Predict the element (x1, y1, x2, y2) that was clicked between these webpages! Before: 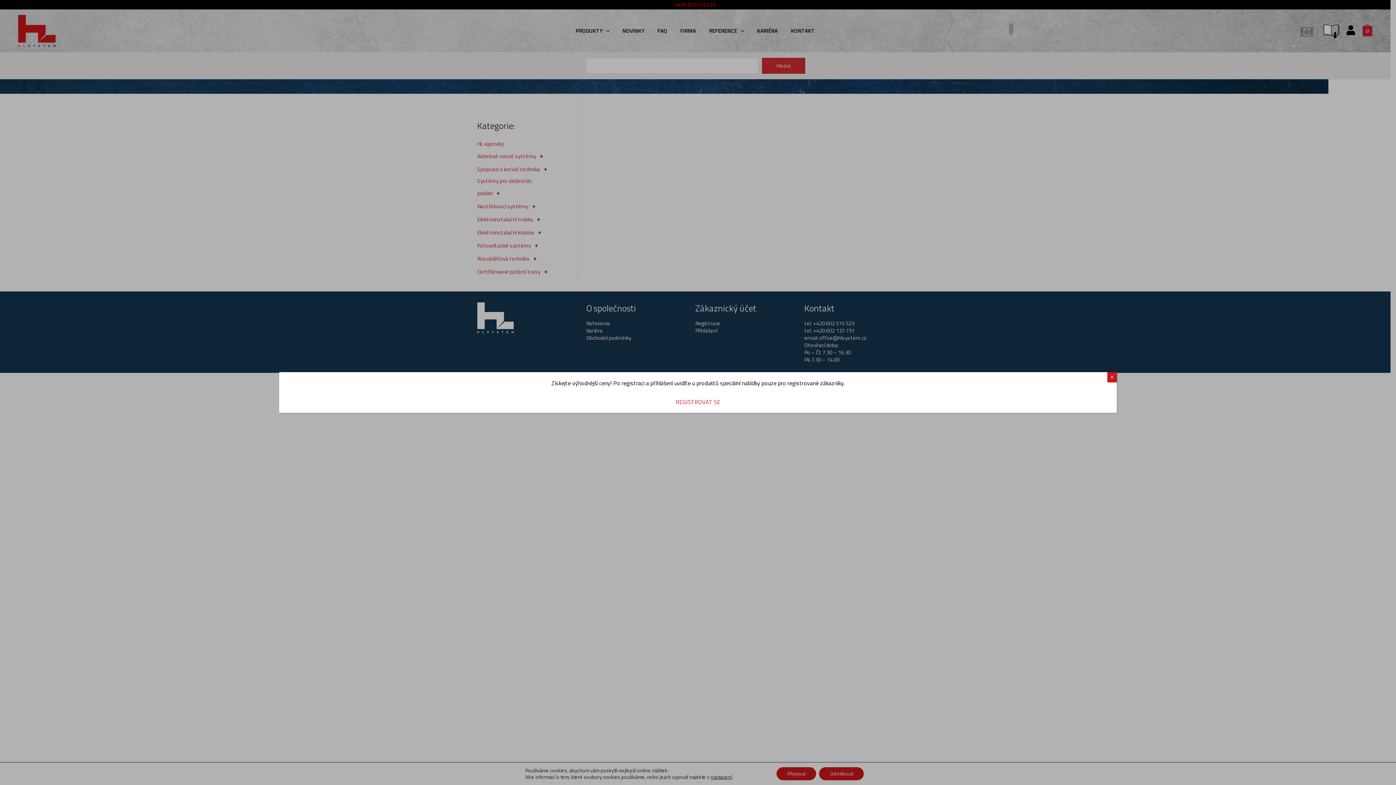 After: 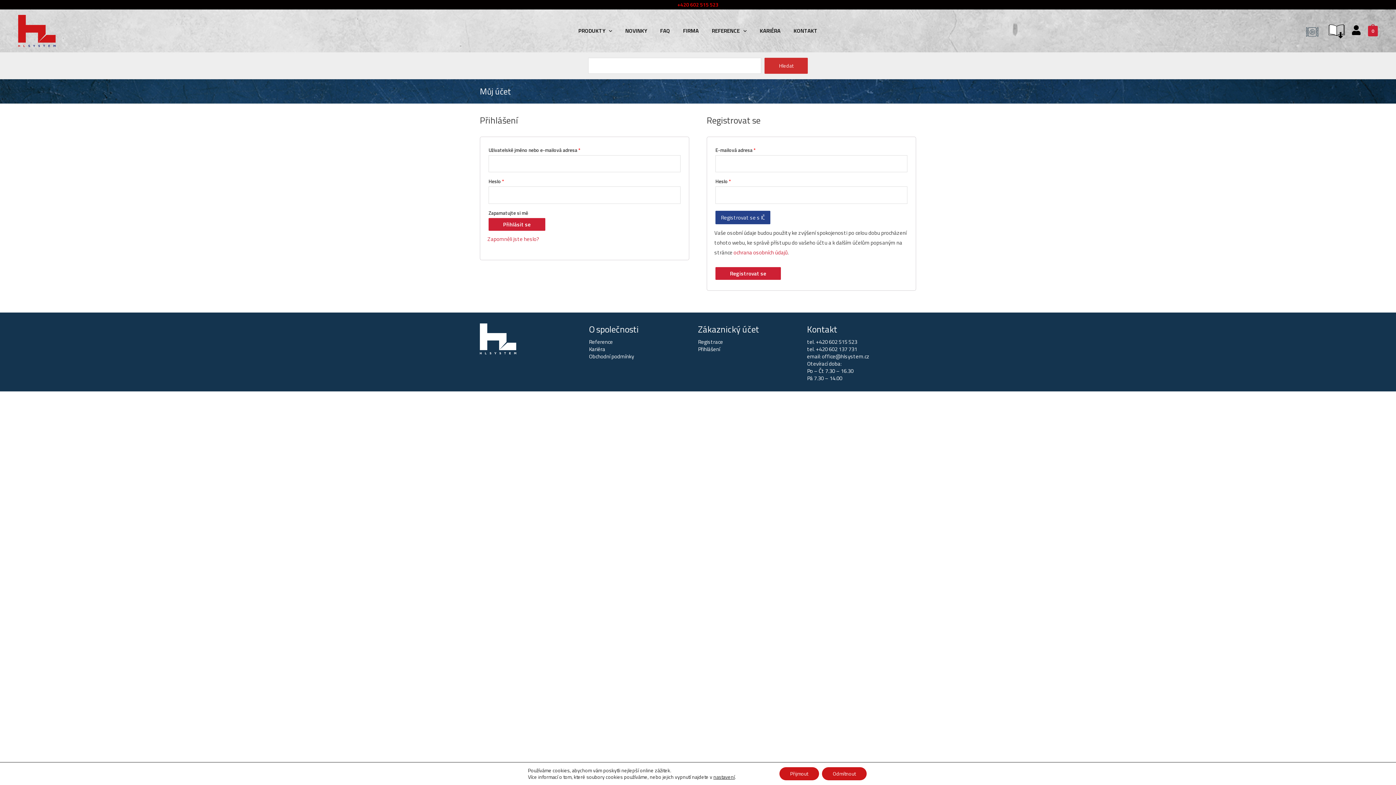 Action: label: REGISTROVAT SE bbox: (675, 397, 720, 406)